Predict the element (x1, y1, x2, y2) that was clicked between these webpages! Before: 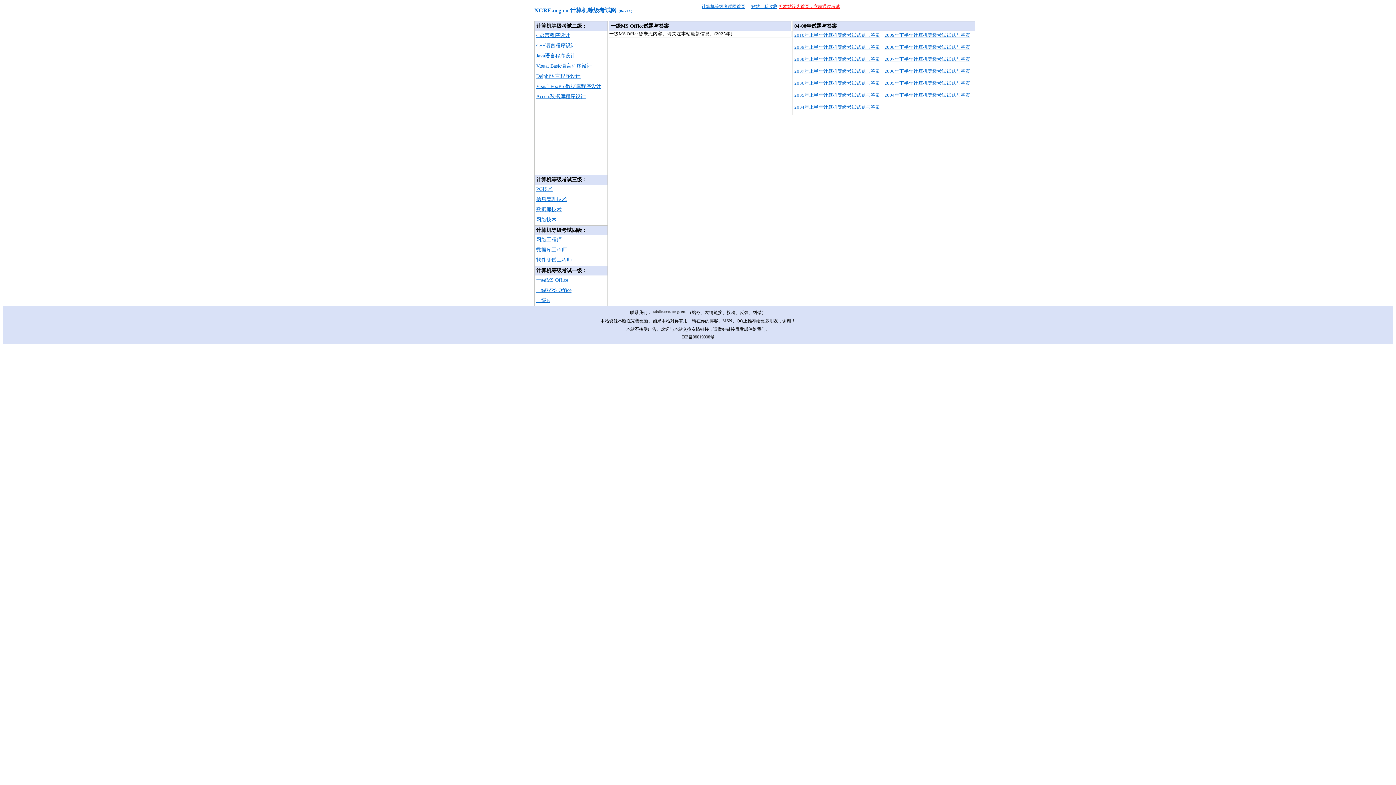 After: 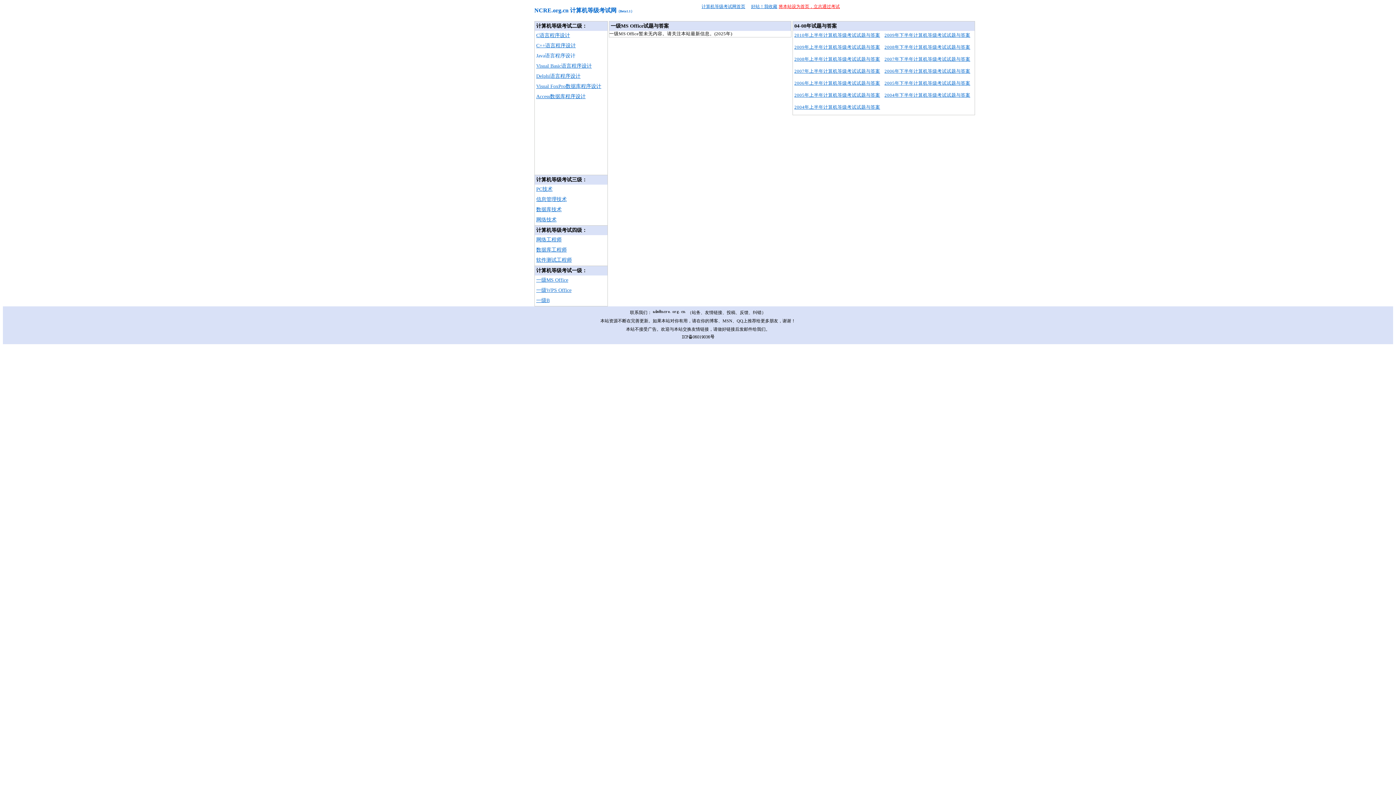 Action: label: Java语言程序设计 bbox: (536, 53, 575, 58)